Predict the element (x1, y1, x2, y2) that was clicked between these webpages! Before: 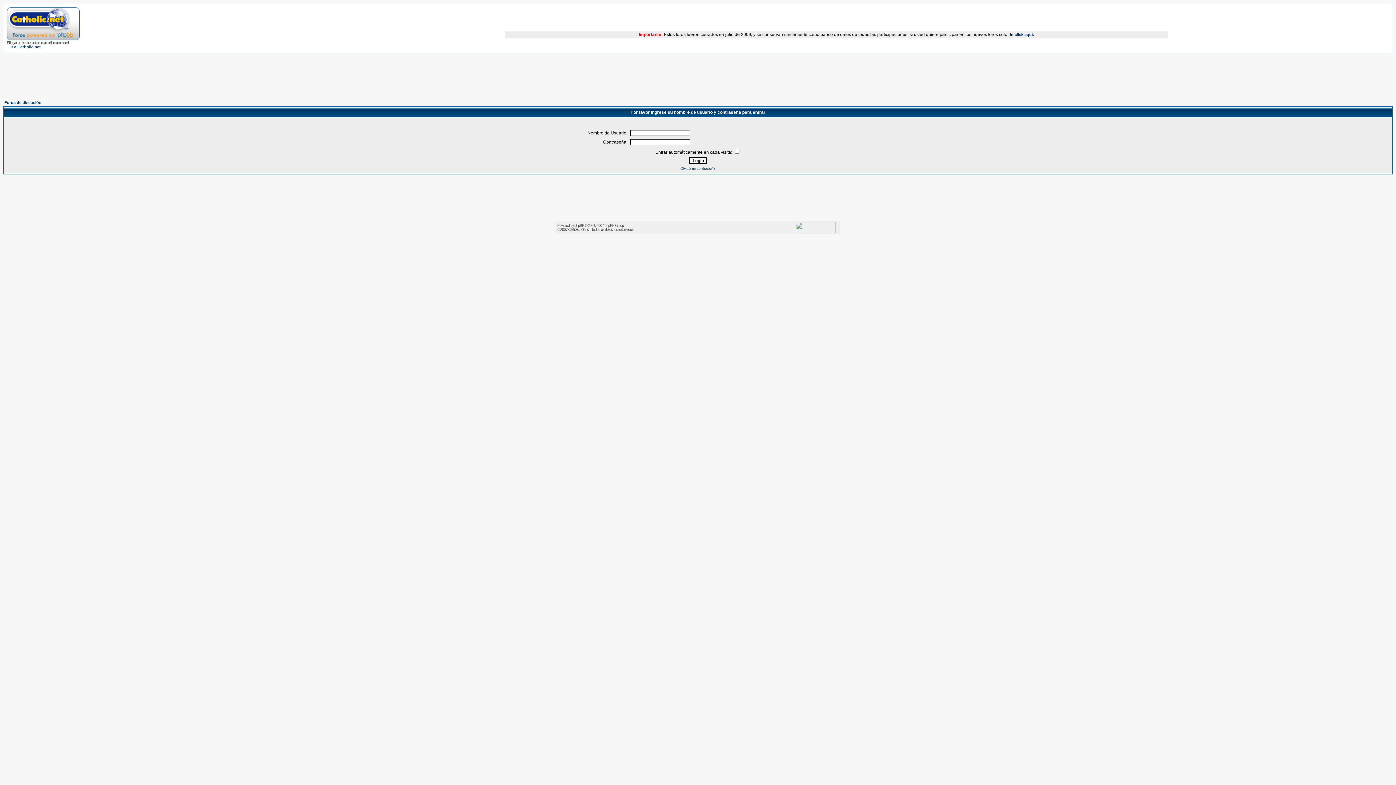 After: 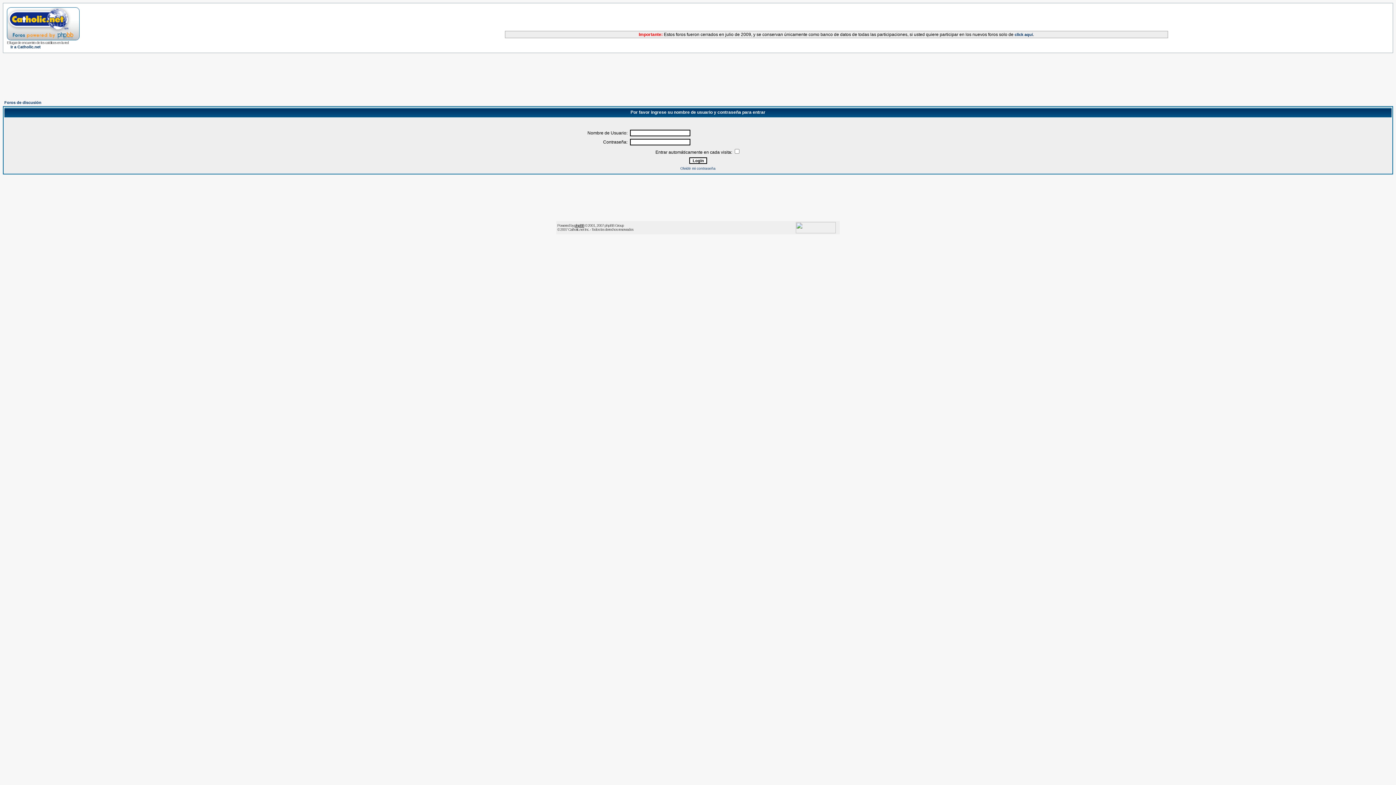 Action: label: phpBB bbox: (574, 223, 584, 227)